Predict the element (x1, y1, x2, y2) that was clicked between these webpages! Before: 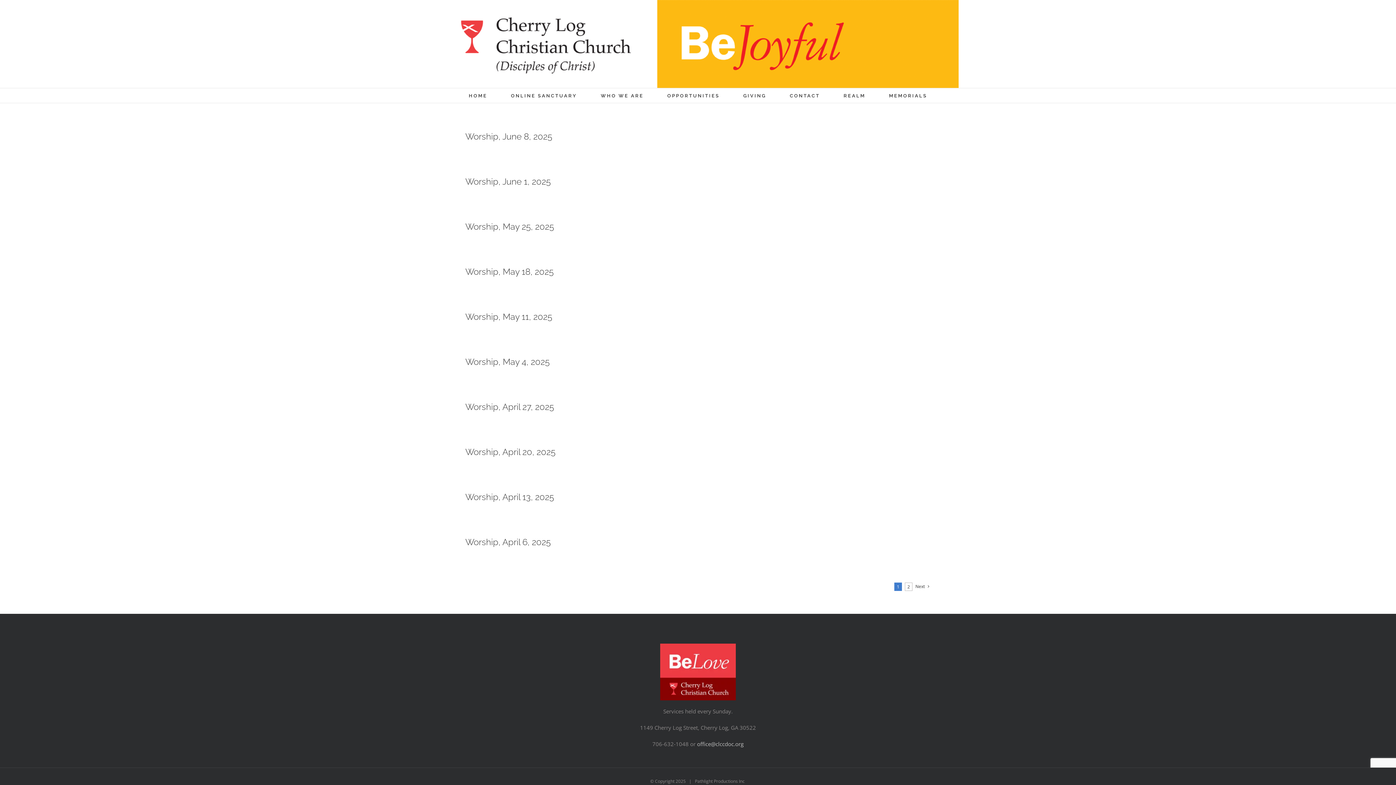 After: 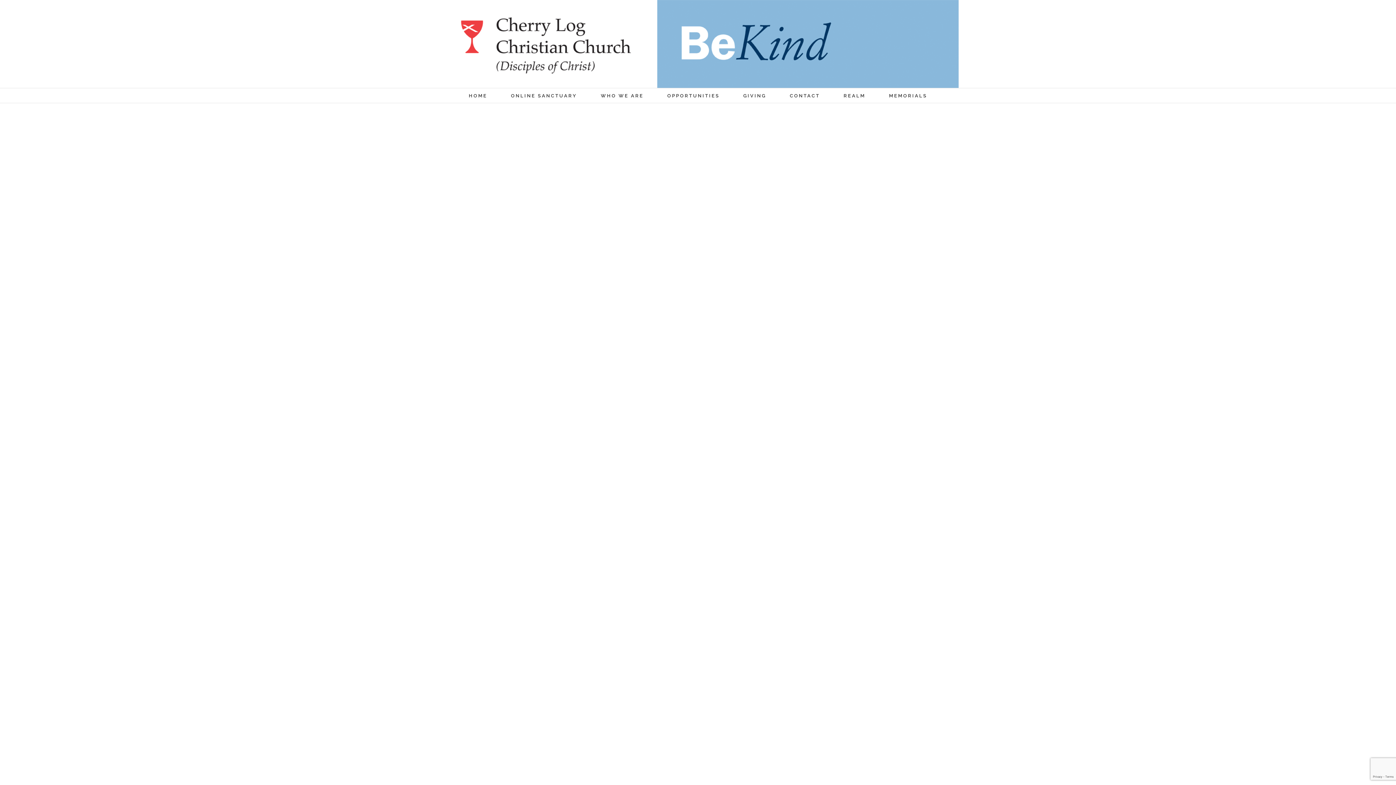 Action: label: Worship, April 20, 2025 bbox: (465, 446, 555, 457)